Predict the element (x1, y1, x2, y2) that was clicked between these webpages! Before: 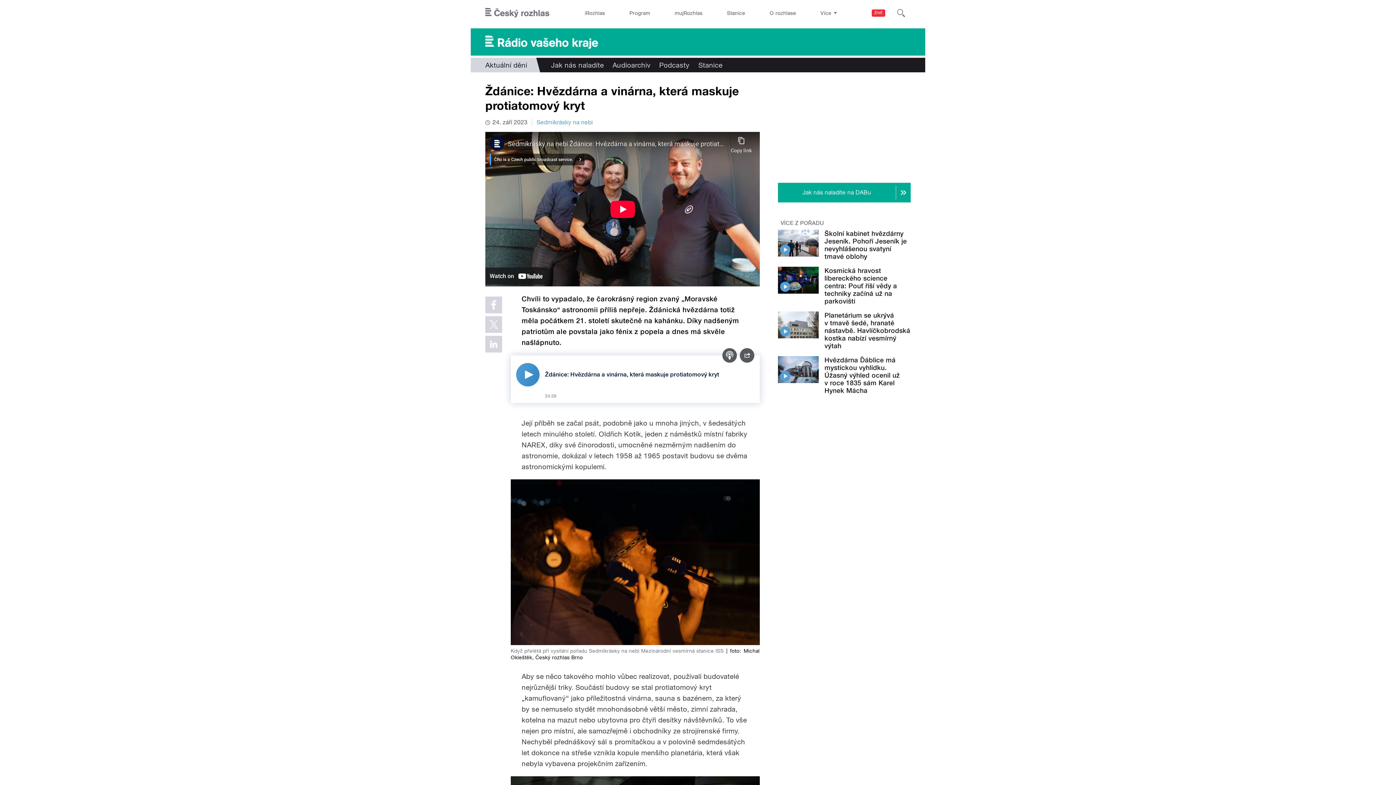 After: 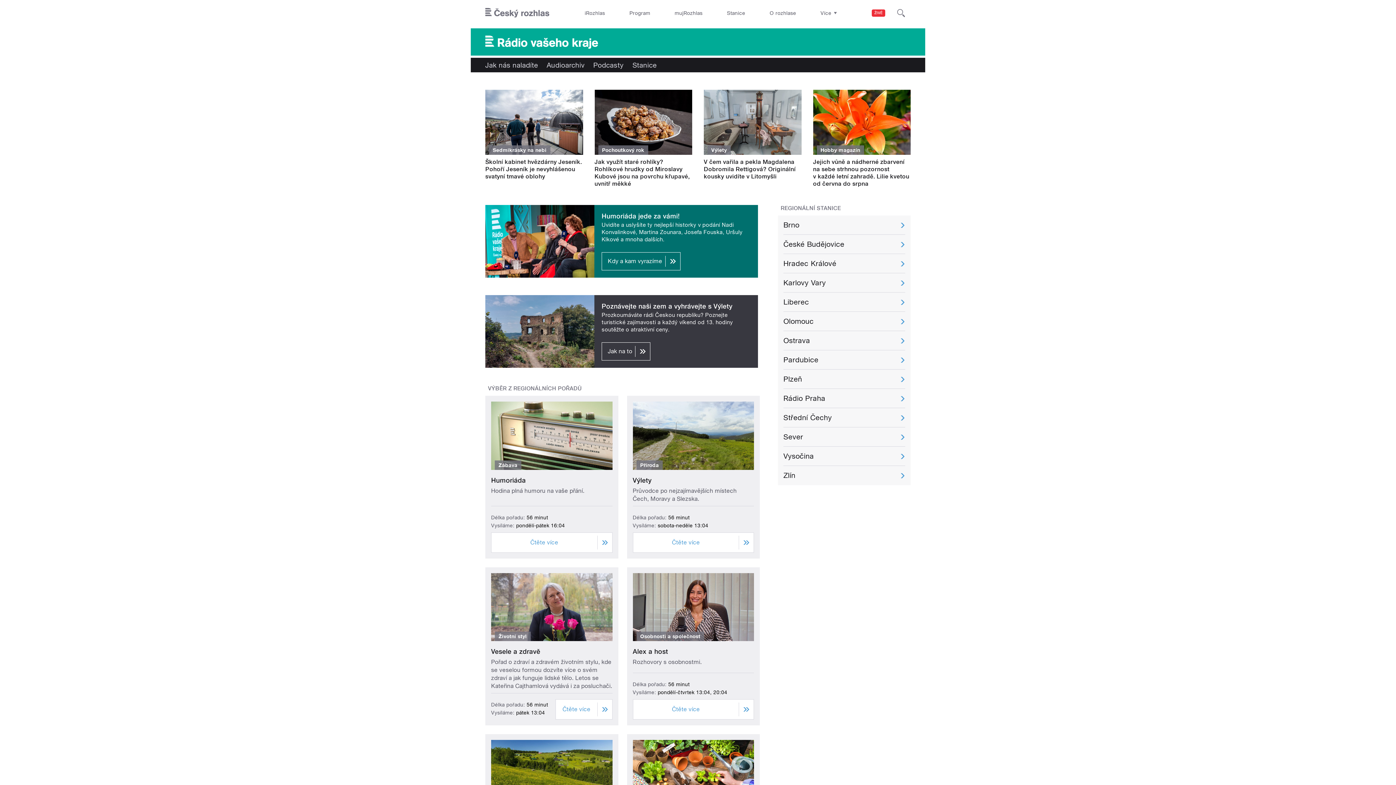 Action: bbox: (485, 61, 527, 69) label: Aktuální dění